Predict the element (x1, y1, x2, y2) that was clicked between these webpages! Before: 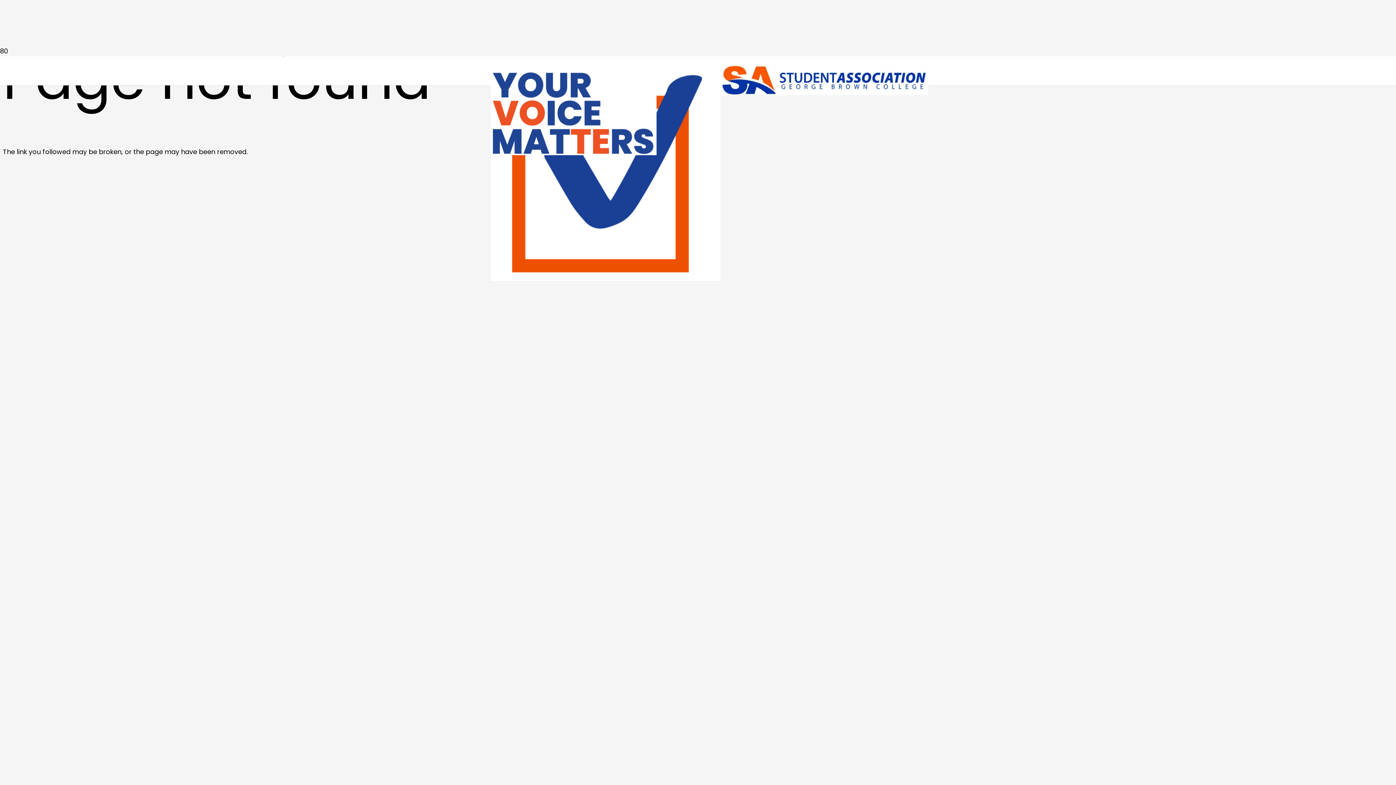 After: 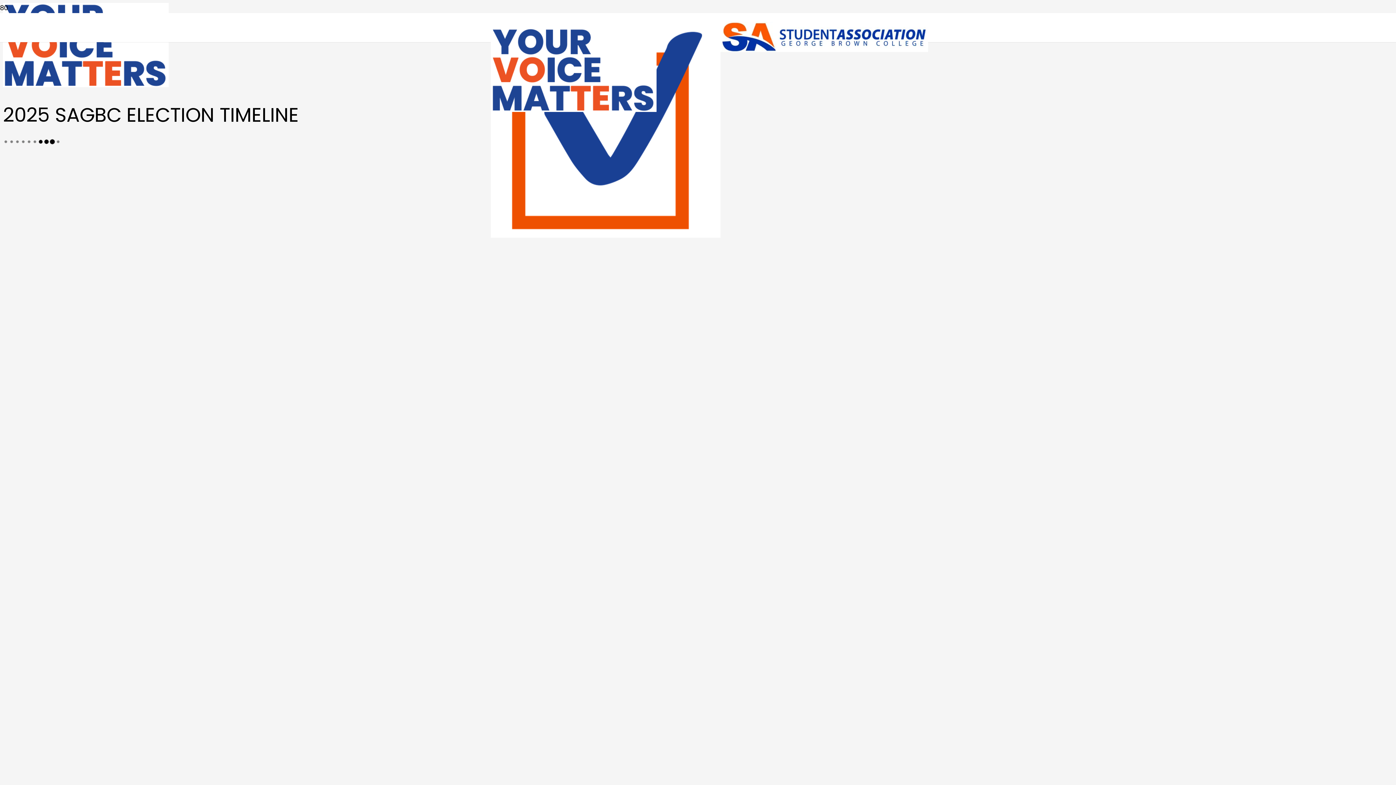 Action: bbox: (490, 274, 720, 283) label: Link